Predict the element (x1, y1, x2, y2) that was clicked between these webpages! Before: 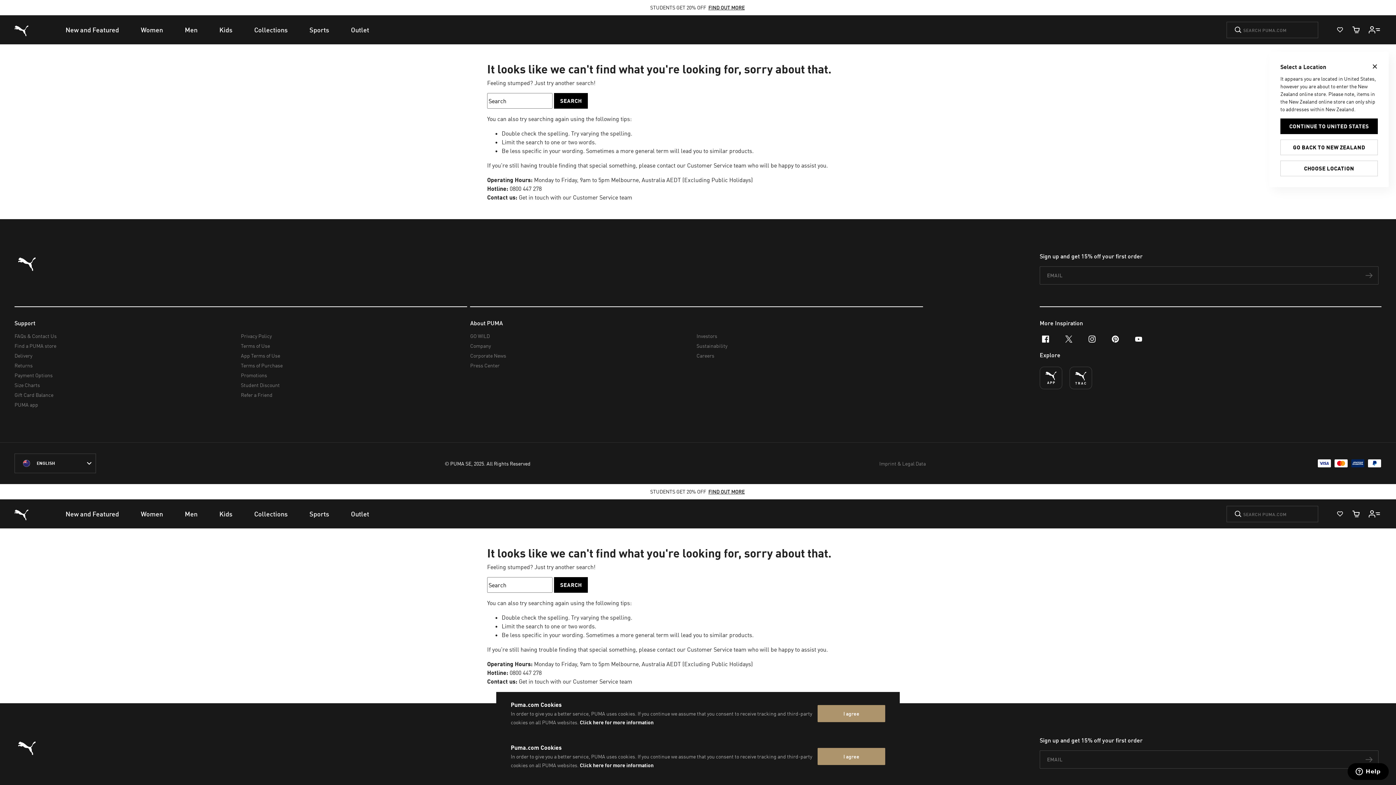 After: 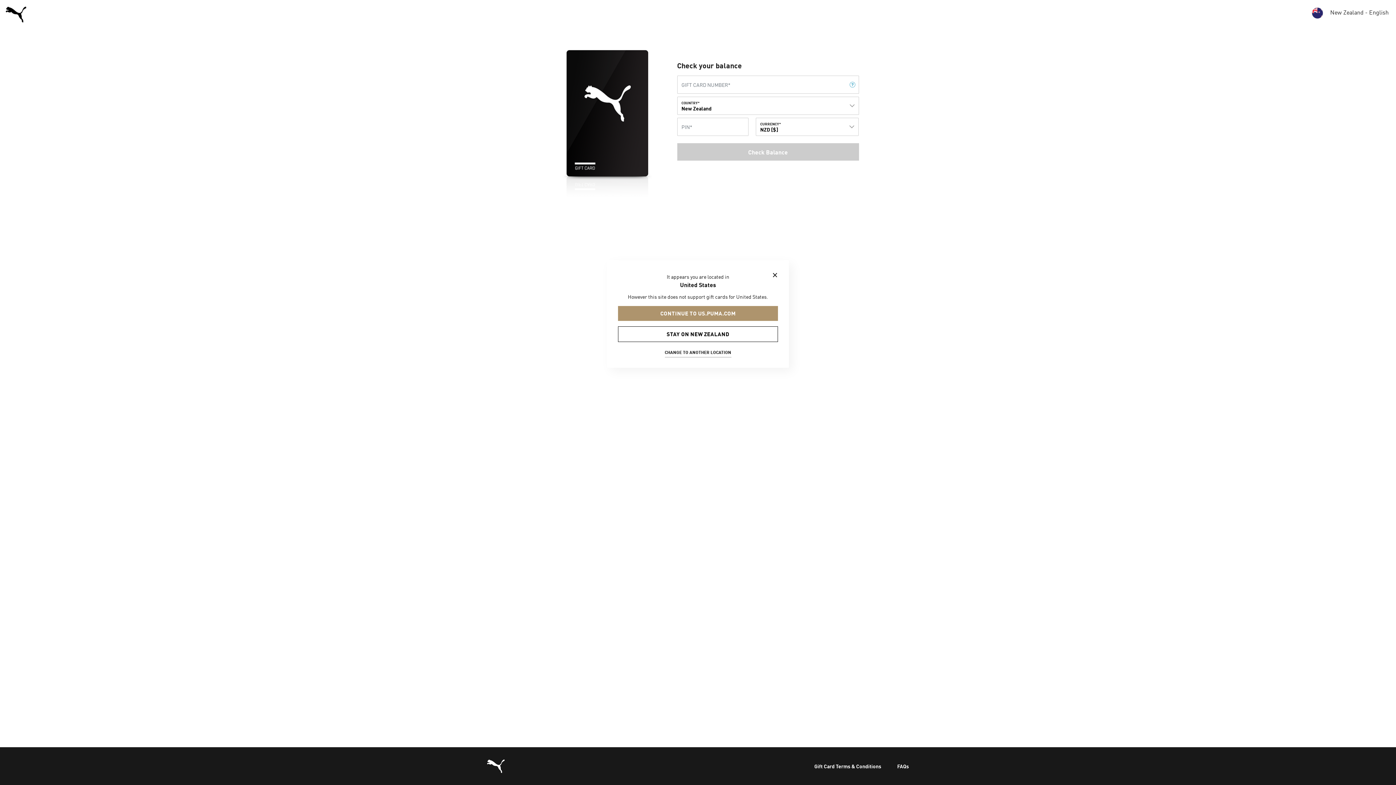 Action: bbox: (14, 390, 235, 400) label: Gift Card Balance